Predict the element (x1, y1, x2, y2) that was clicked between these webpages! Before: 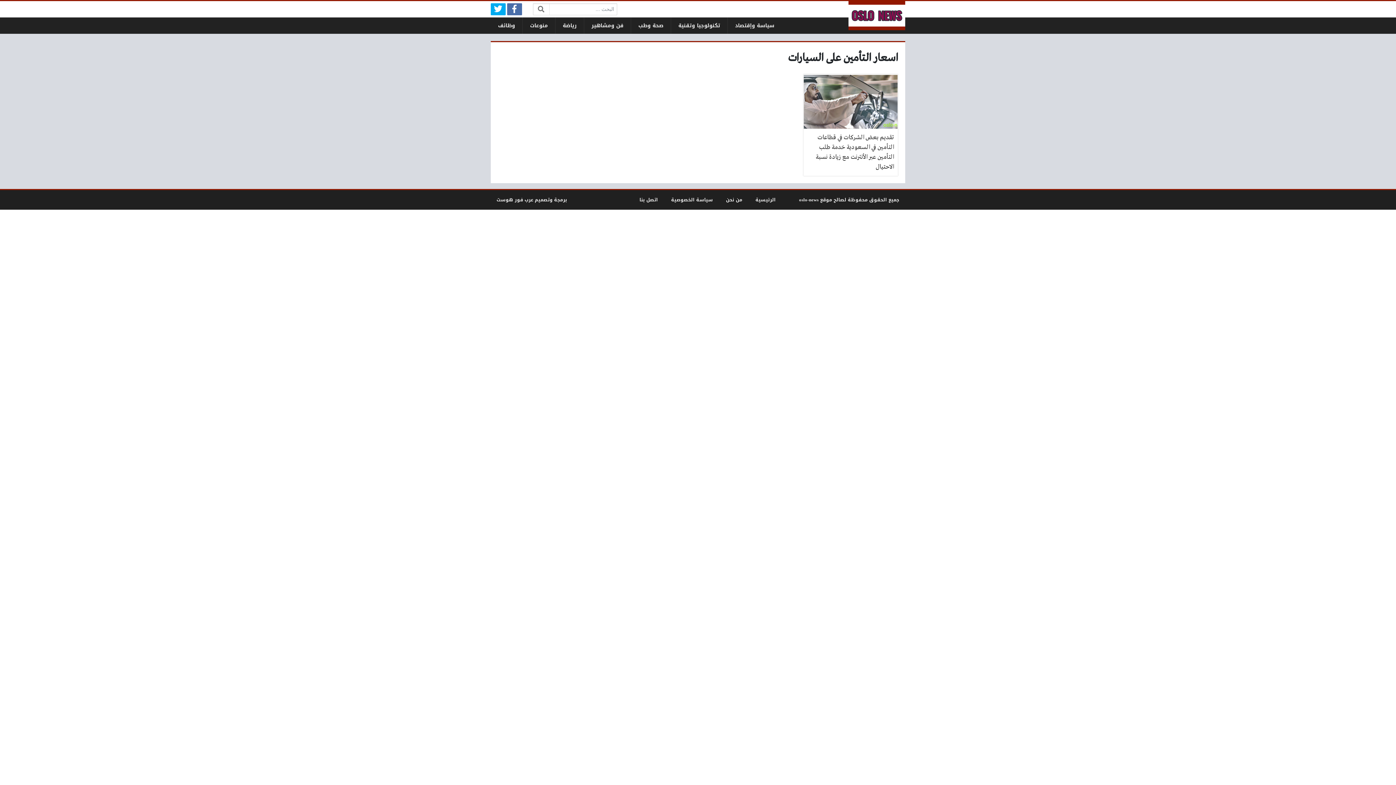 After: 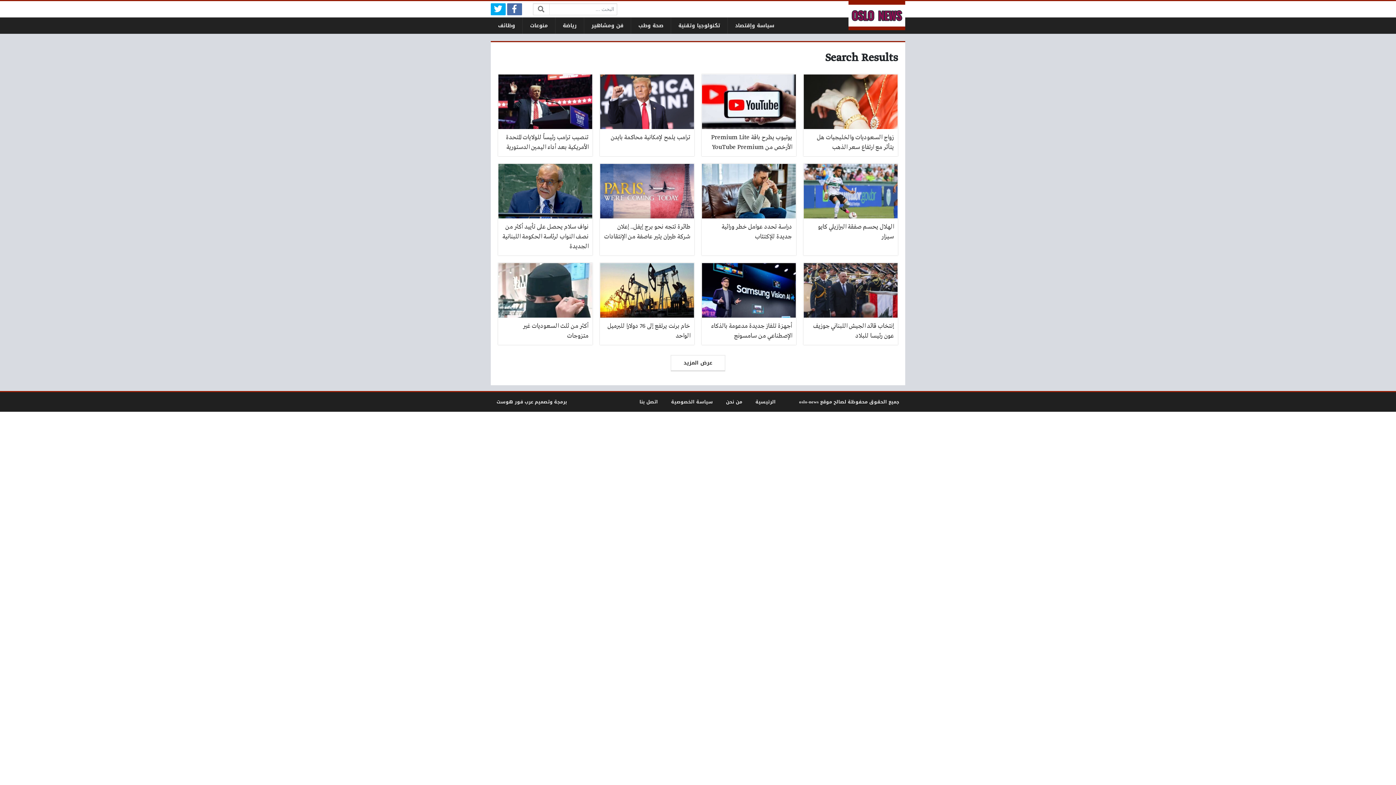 Action: bbox: (533, 3, 549, 14)